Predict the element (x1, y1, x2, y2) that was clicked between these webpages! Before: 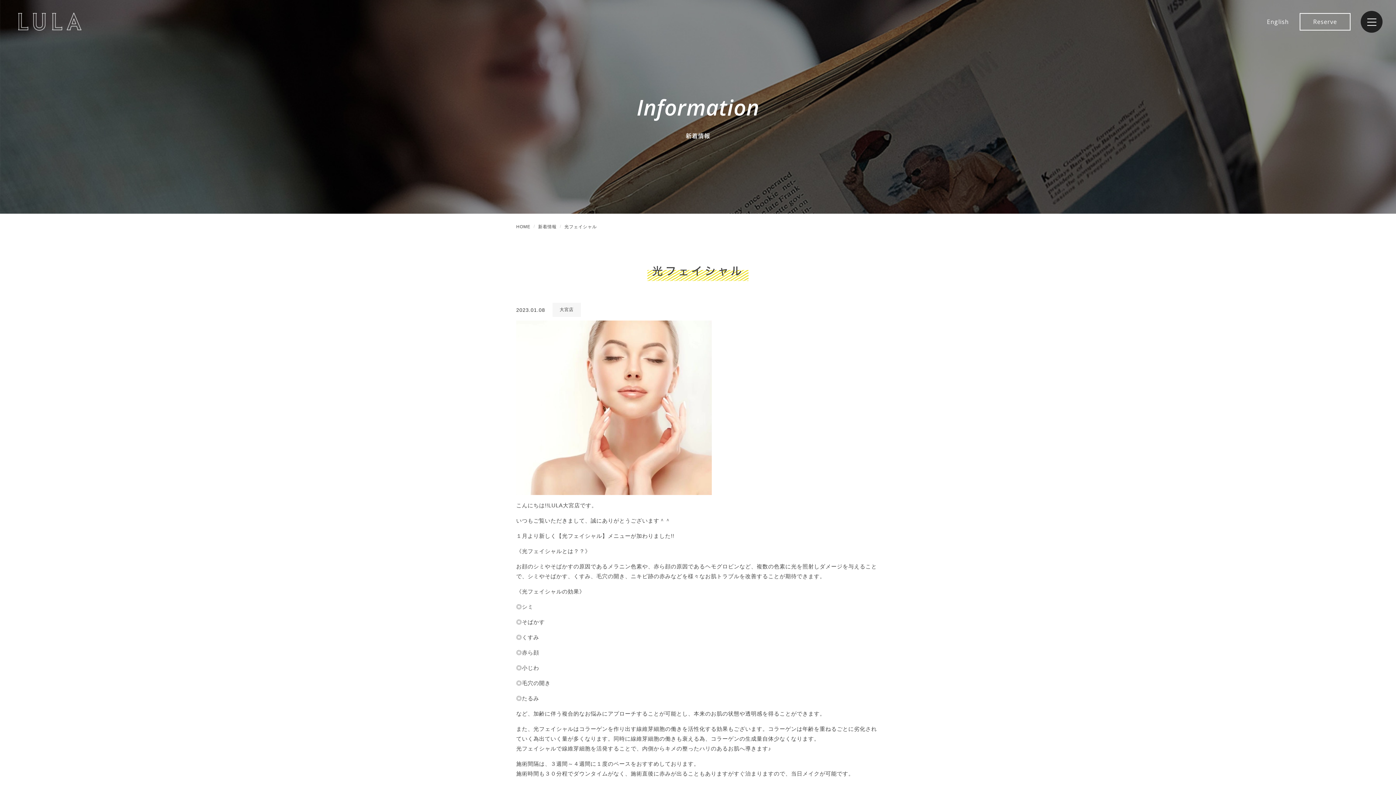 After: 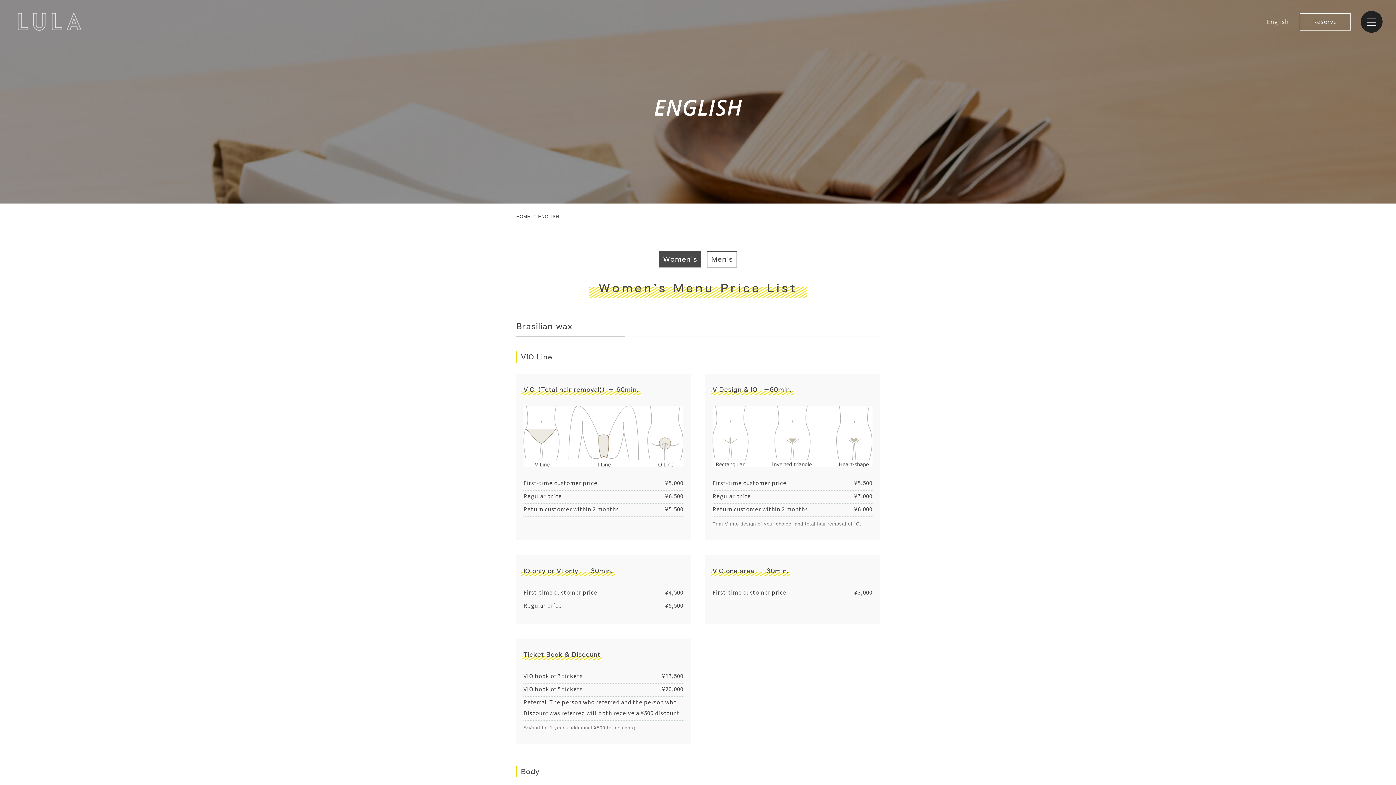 Action: bbox: (1267, 17, 1289, 25) label: English